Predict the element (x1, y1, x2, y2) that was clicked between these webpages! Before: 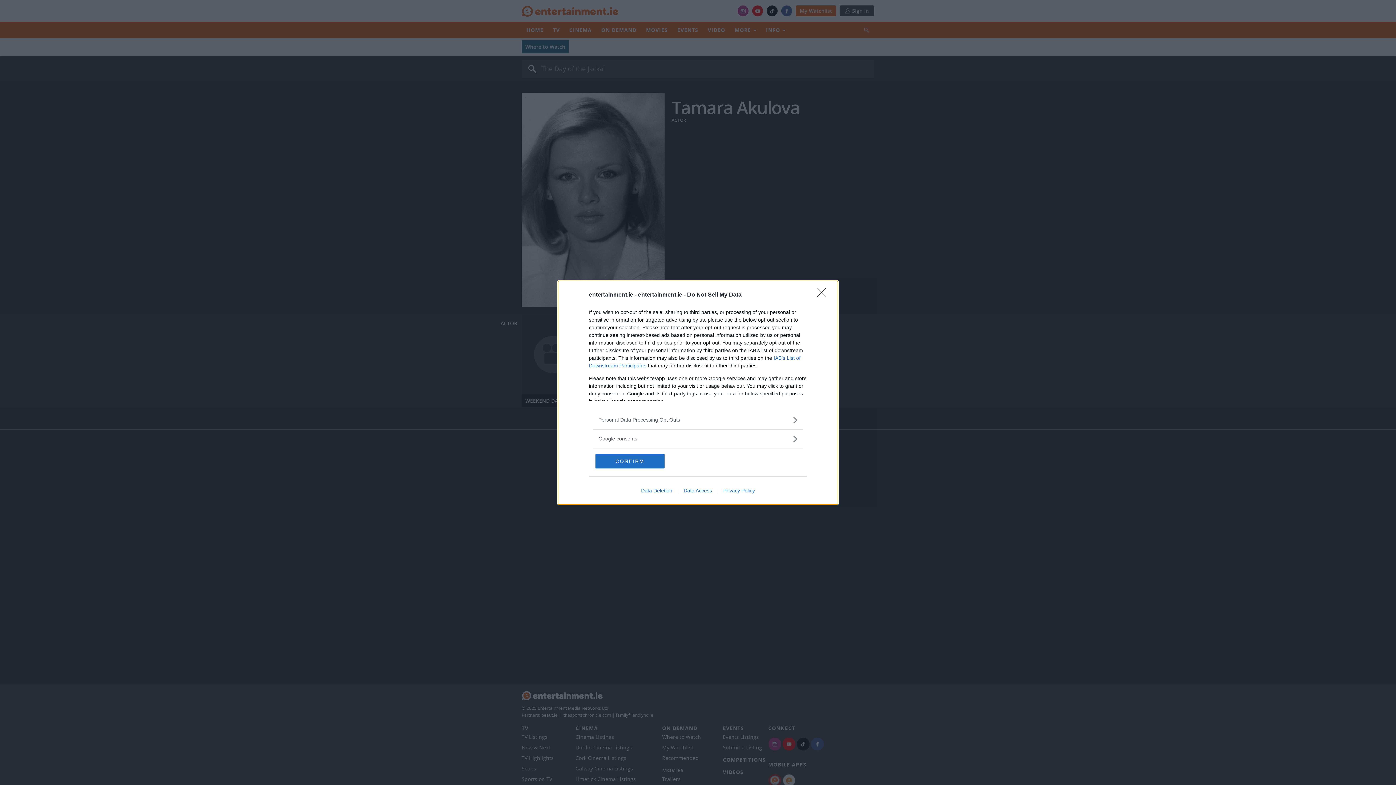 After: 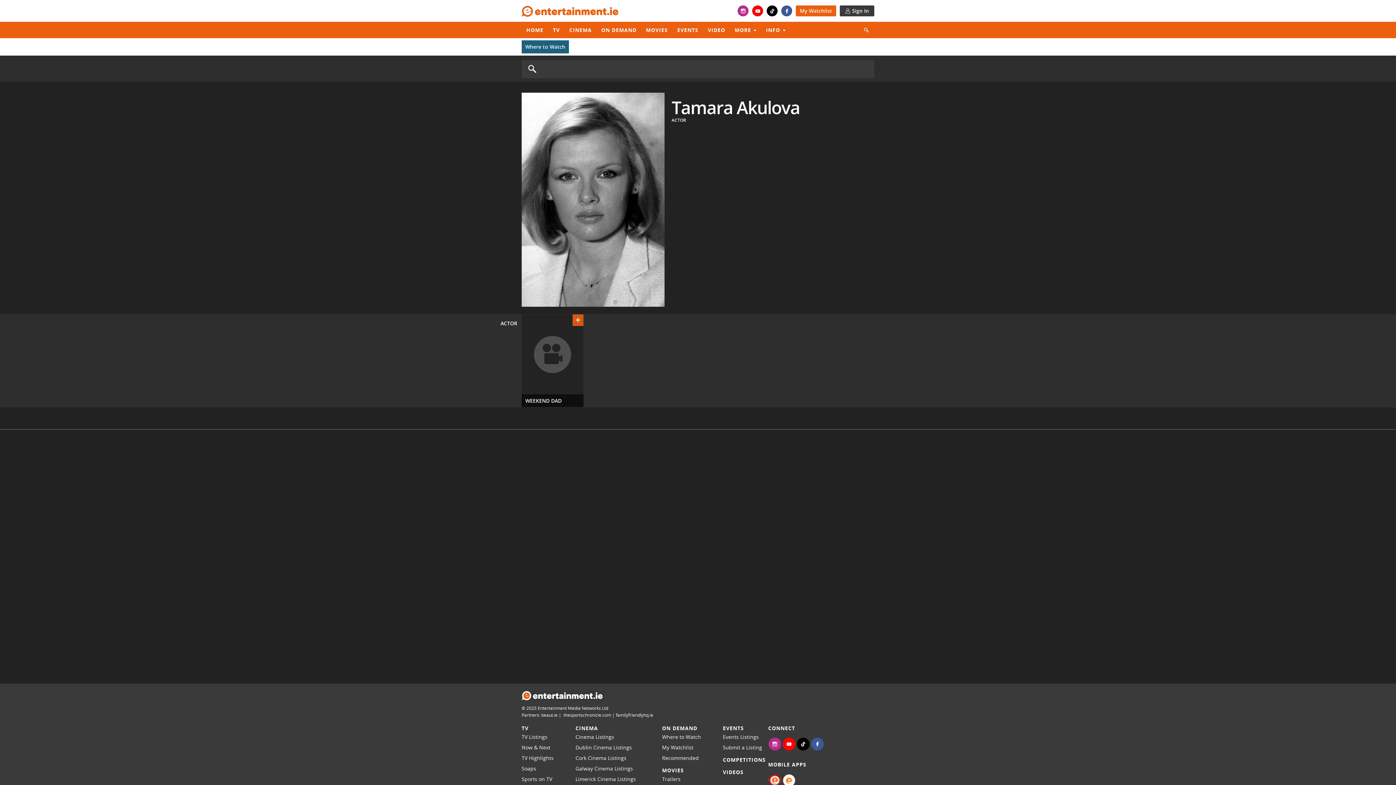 Action: label: Close bbox: (817, 288, 830, 302)